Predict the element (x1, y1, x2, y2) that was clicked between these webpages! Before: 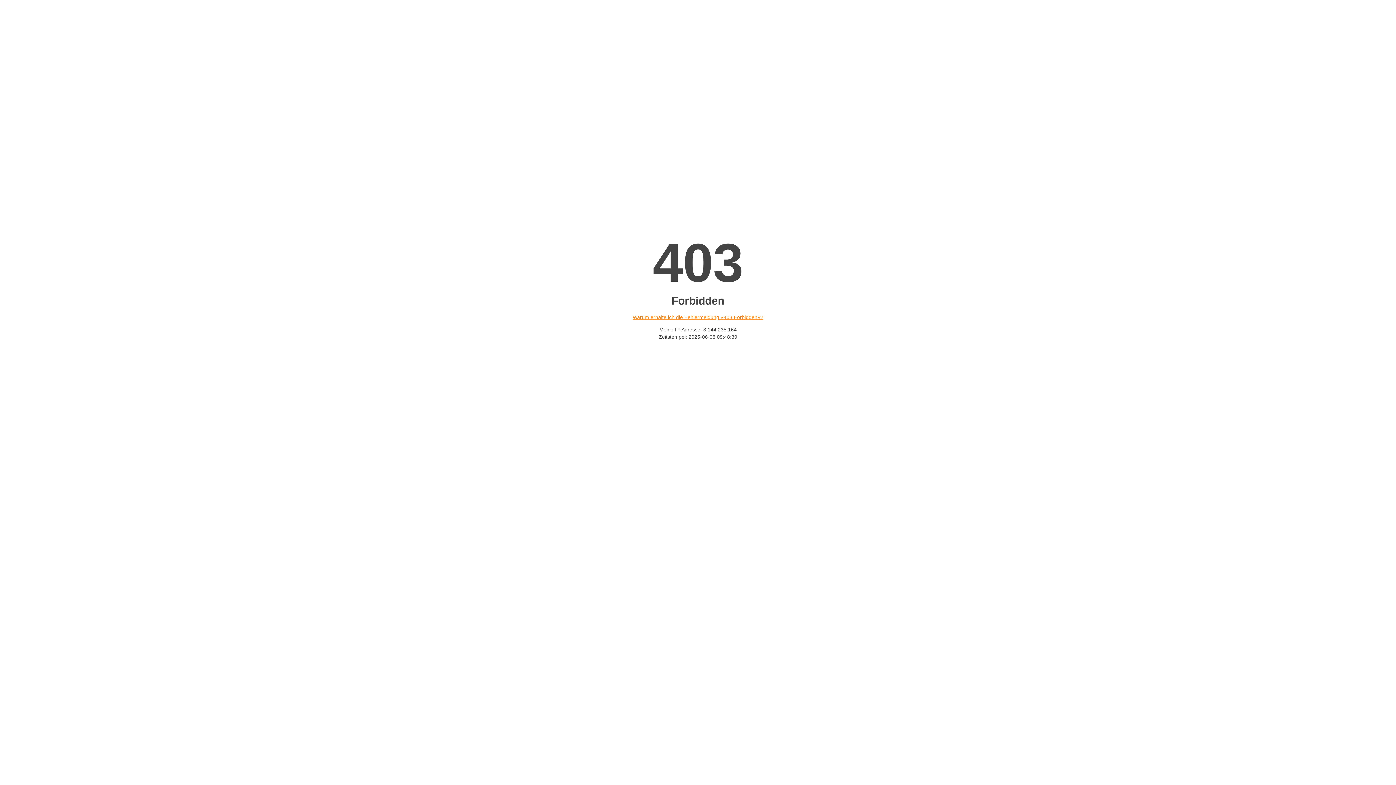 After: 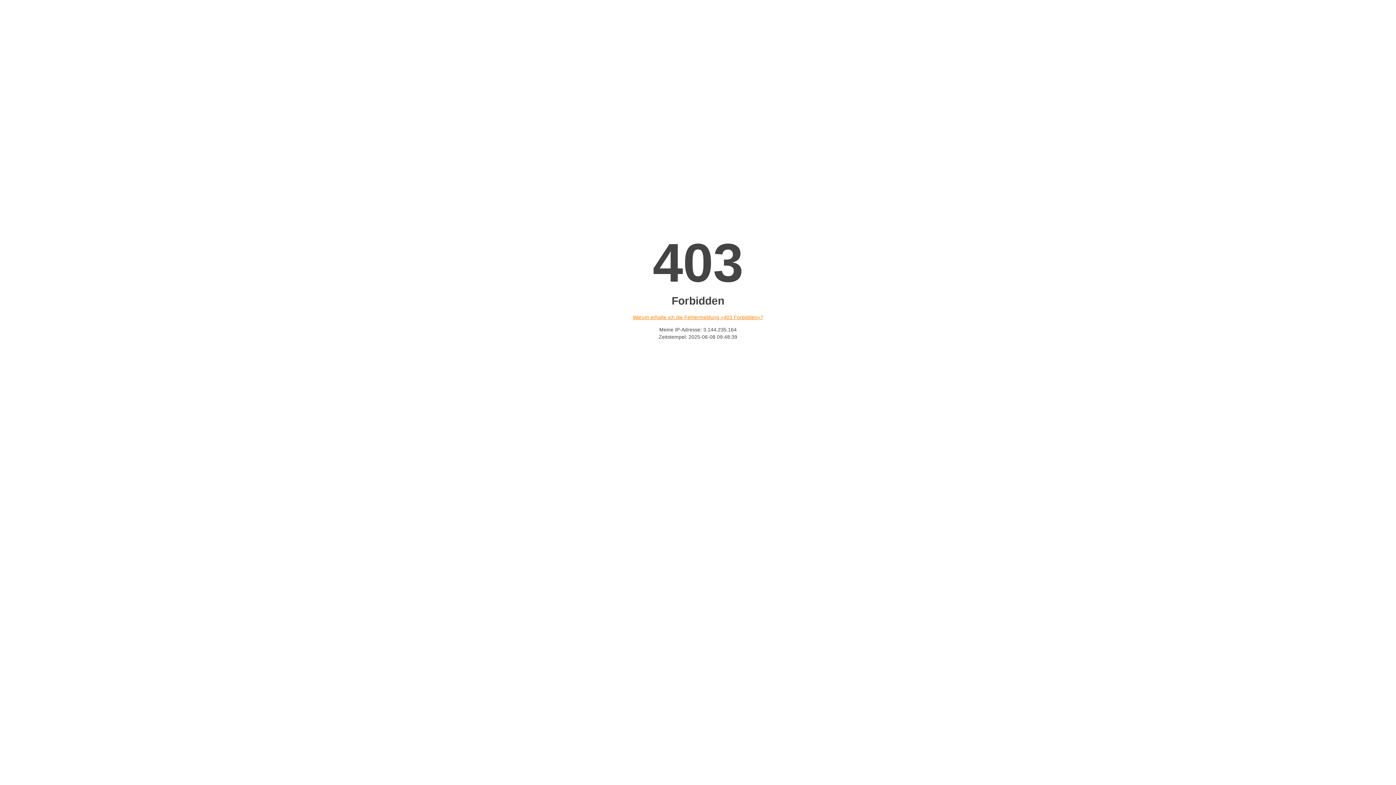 Action: label: Warum erhalte ich die Fehlermeldung «403 Forbidden»? bbox: (632, 314, 763, 320)